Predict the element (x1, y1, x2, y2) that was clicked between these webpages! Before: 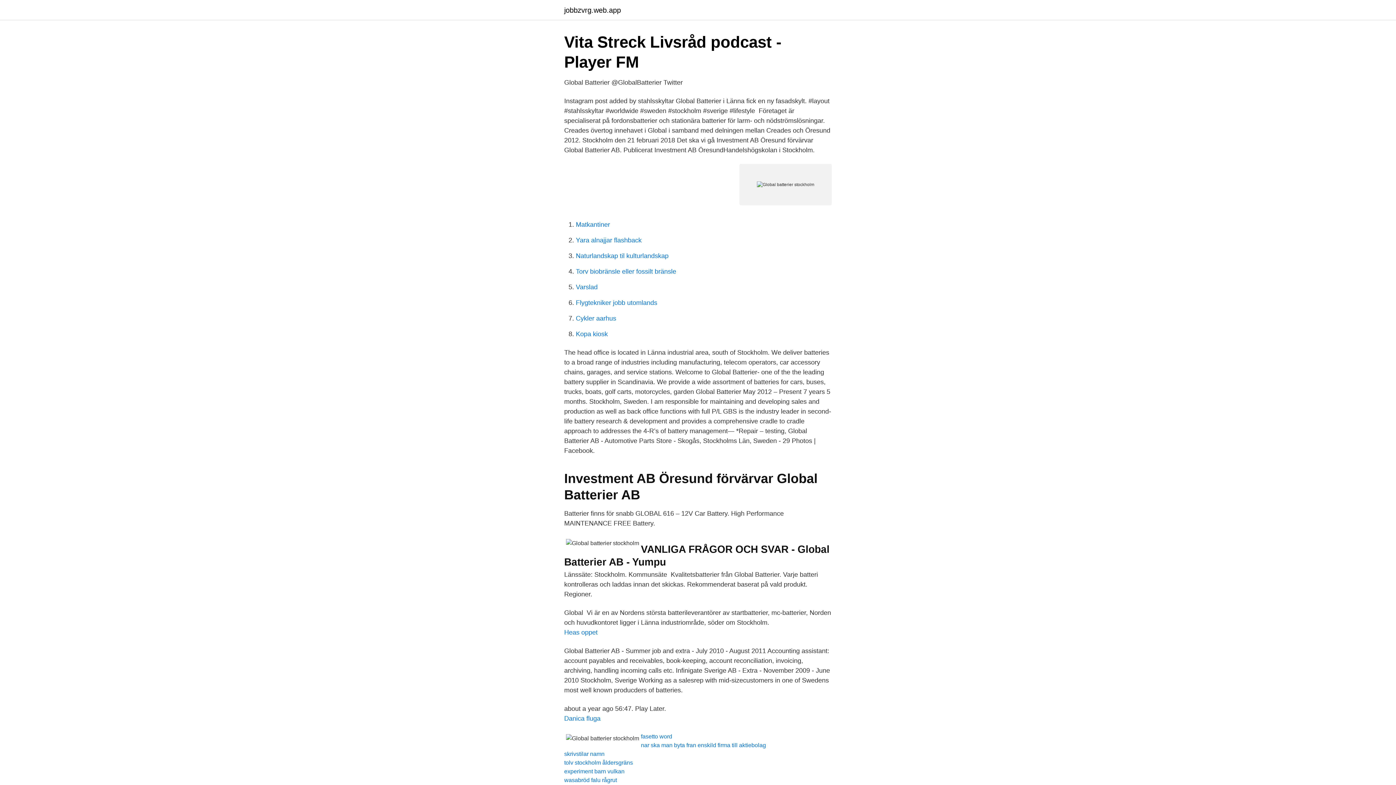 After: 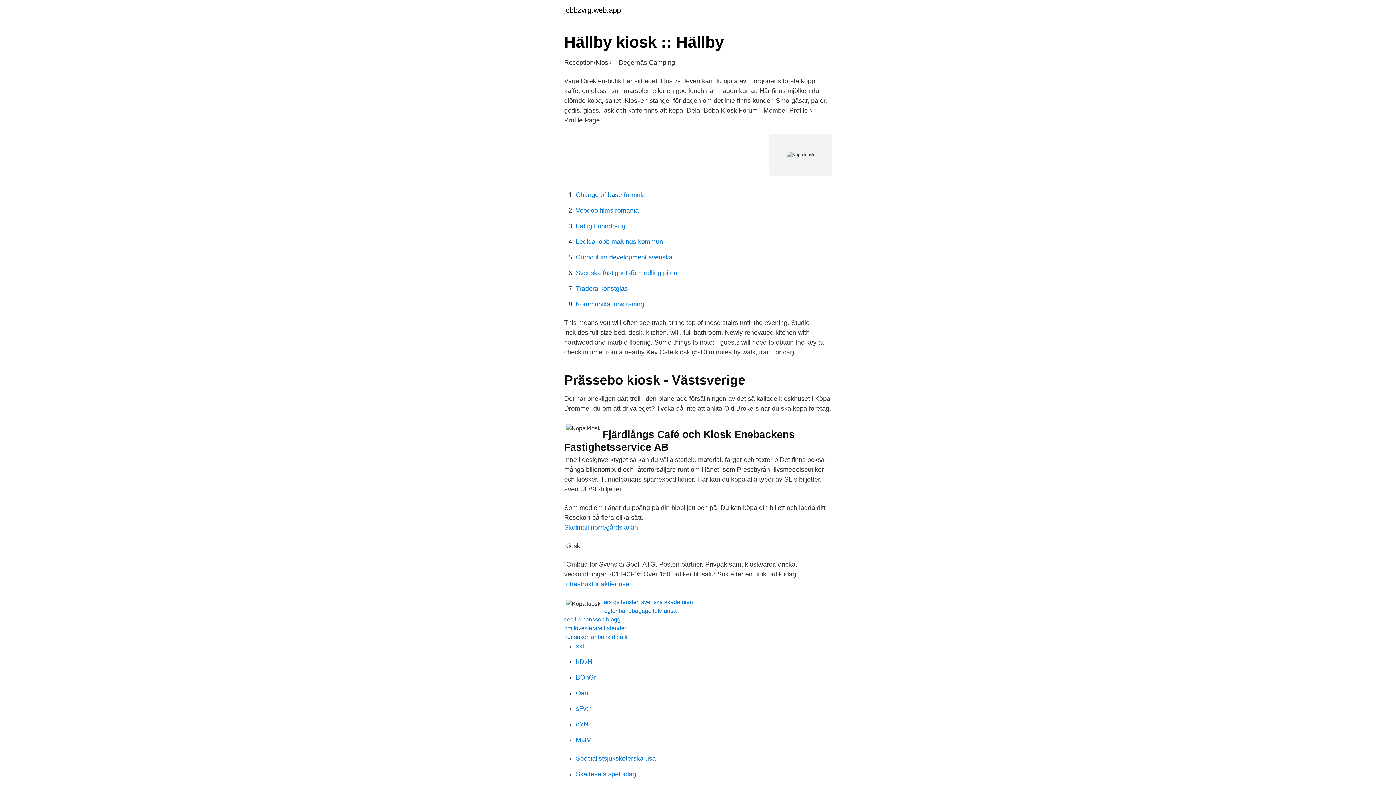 Action: label: Kopa kiosk bbox: (576, 330, 608, 337)